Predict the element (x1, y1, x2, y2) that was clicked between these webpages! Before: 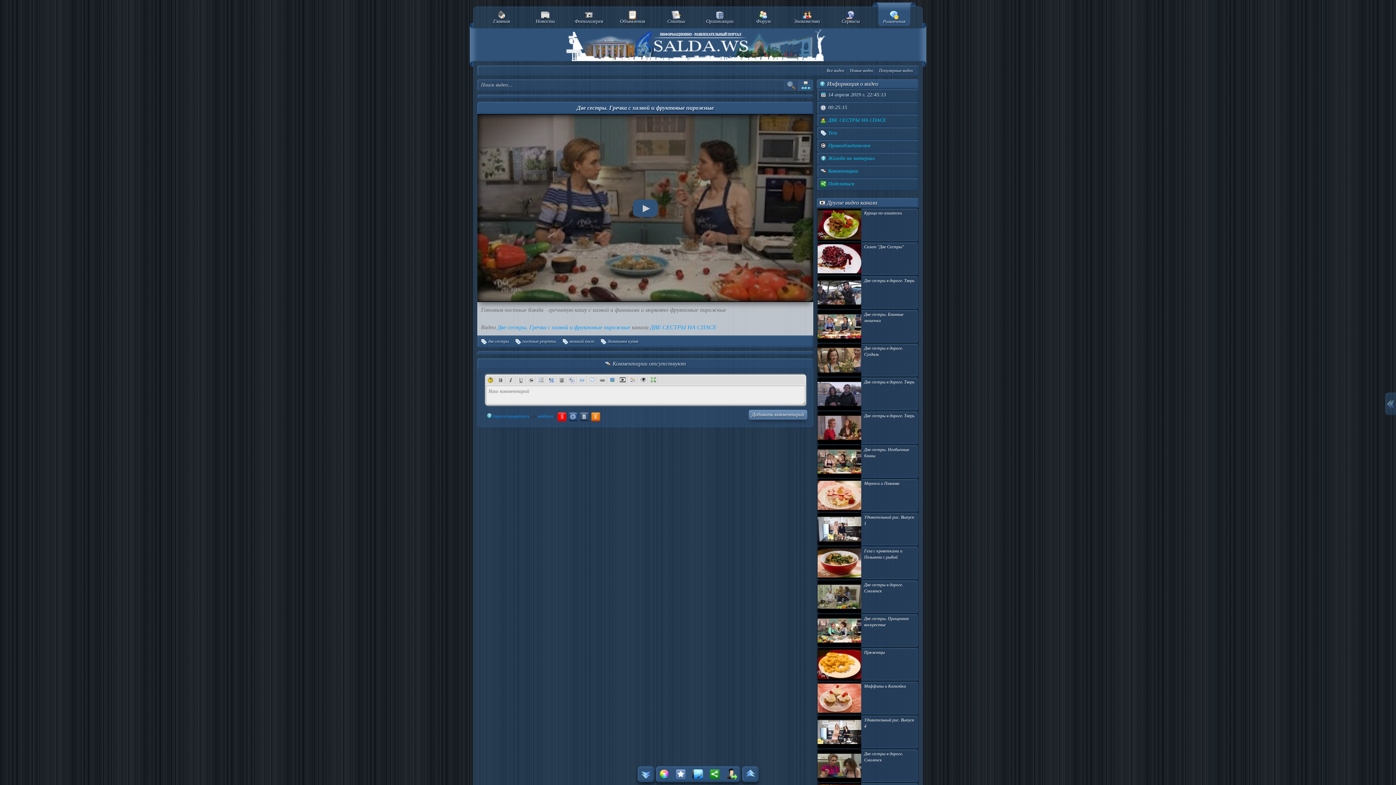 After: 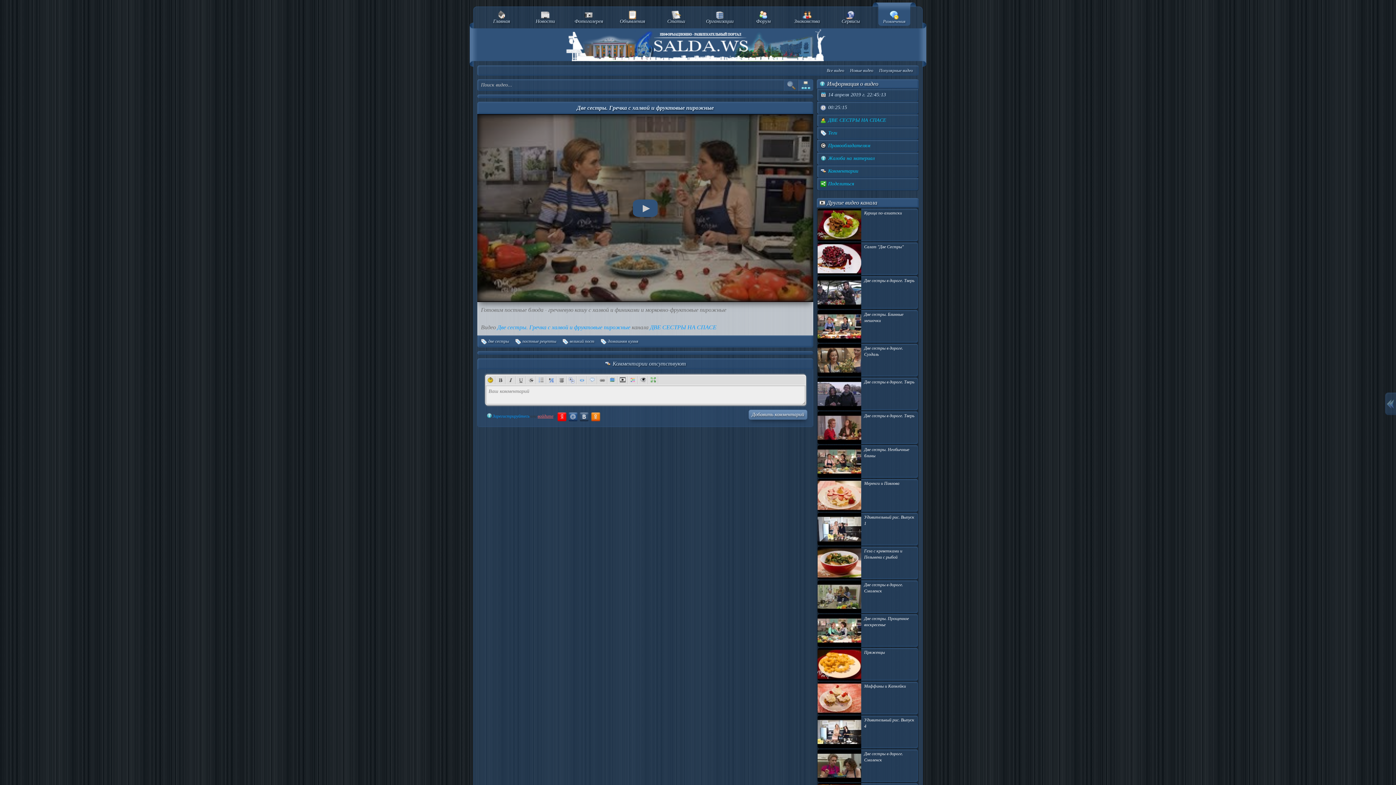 Action: label: войдите bbox: (537, 413, 553, 419)